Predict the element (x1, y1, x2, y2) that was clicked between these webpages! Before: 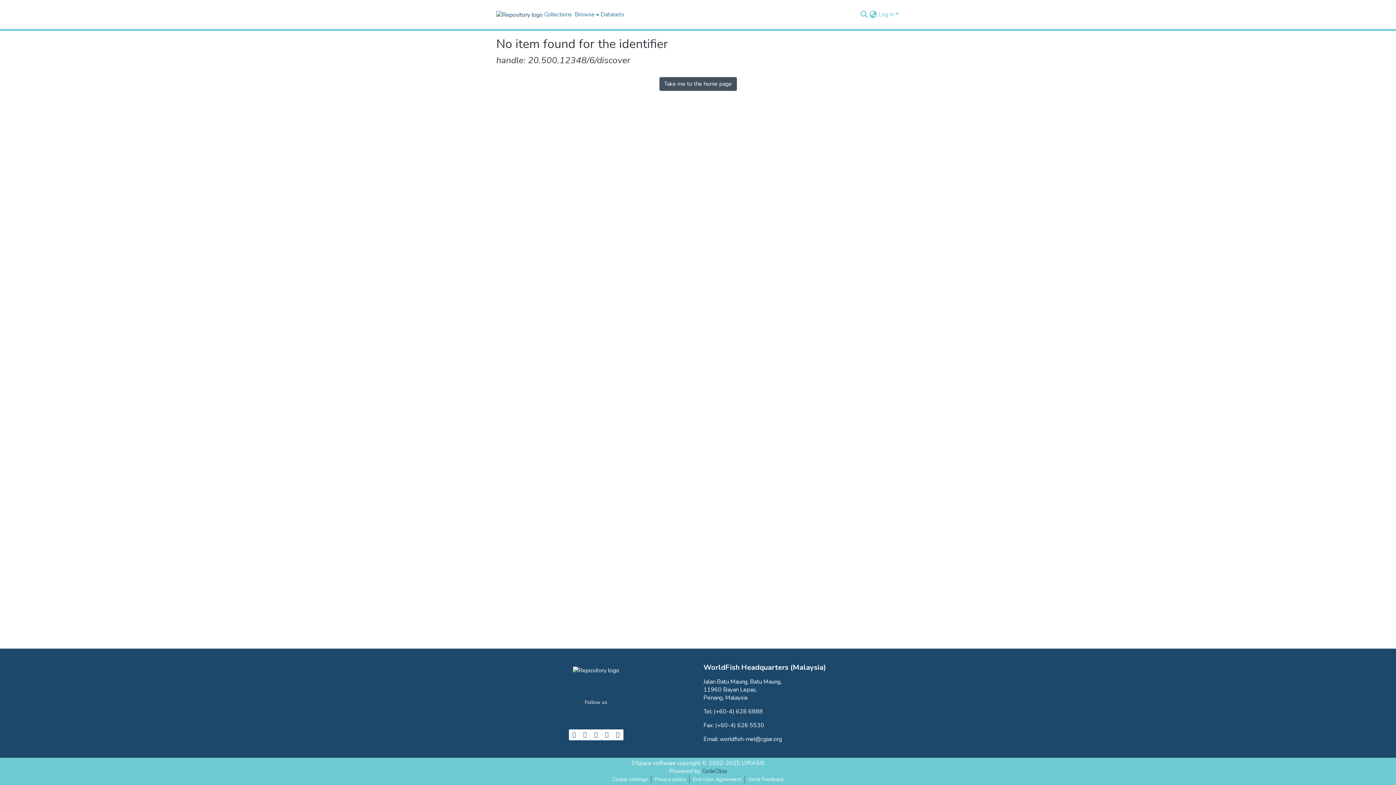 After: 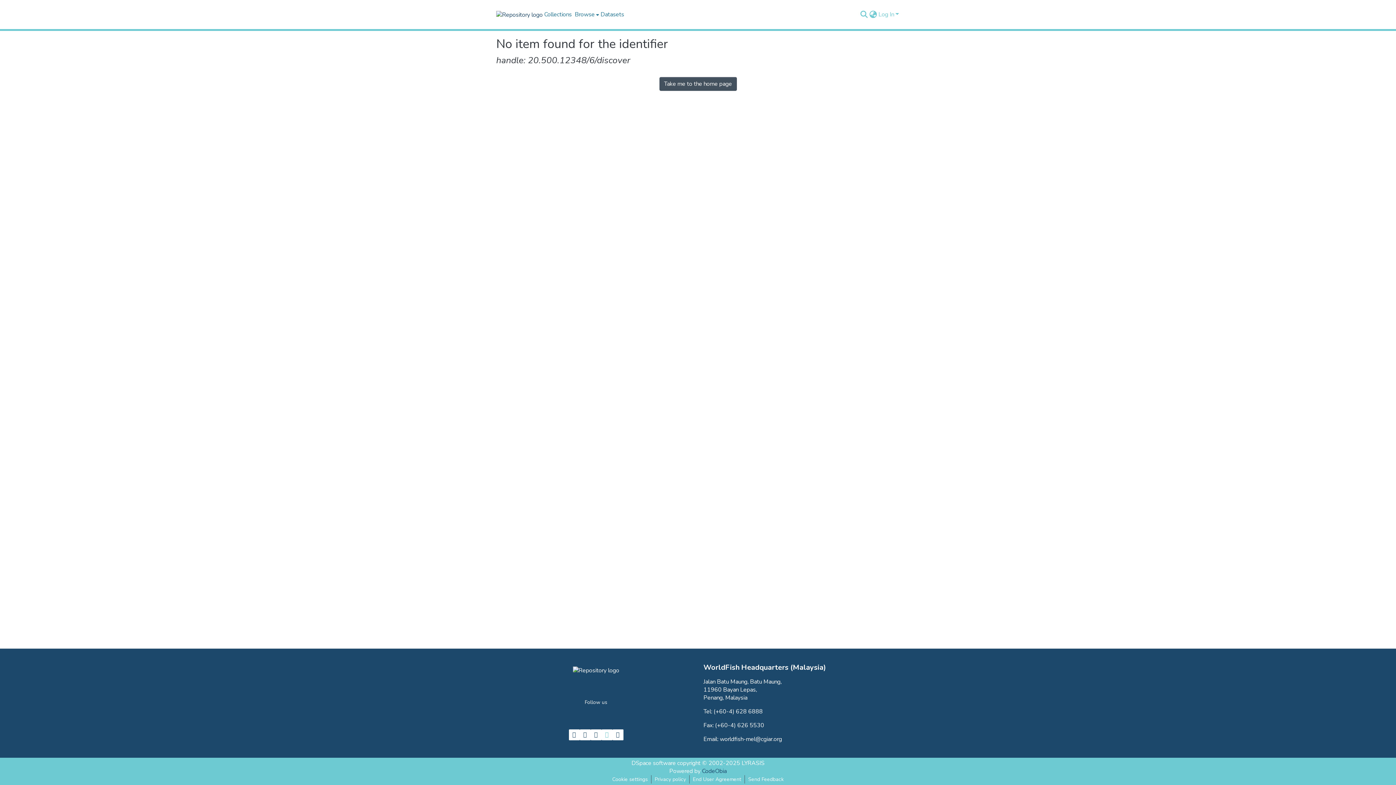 Action: bbox: (601, 729, 612, 740)